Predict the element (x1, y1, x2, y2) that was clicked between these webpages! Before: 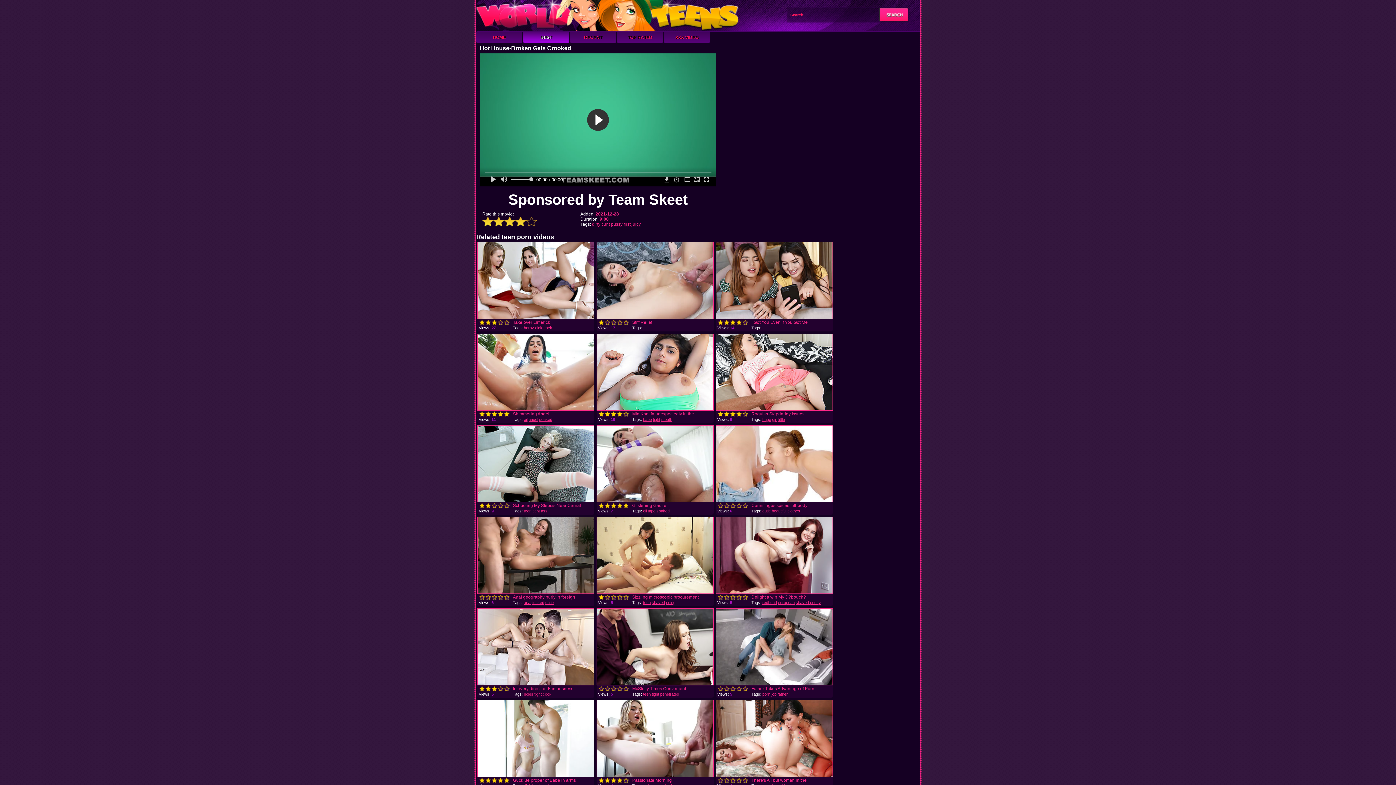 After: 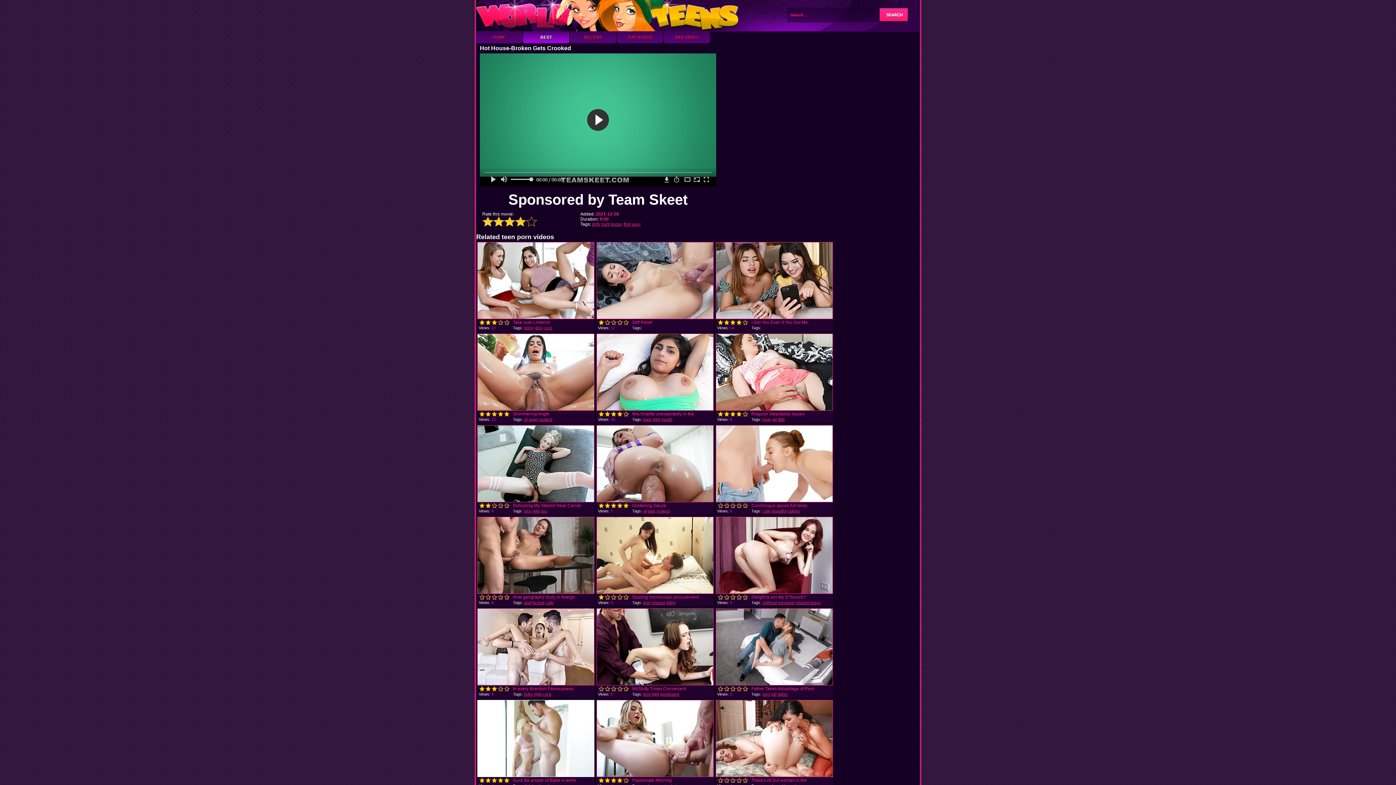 Action: bbox: (477, 700, 594, 777)